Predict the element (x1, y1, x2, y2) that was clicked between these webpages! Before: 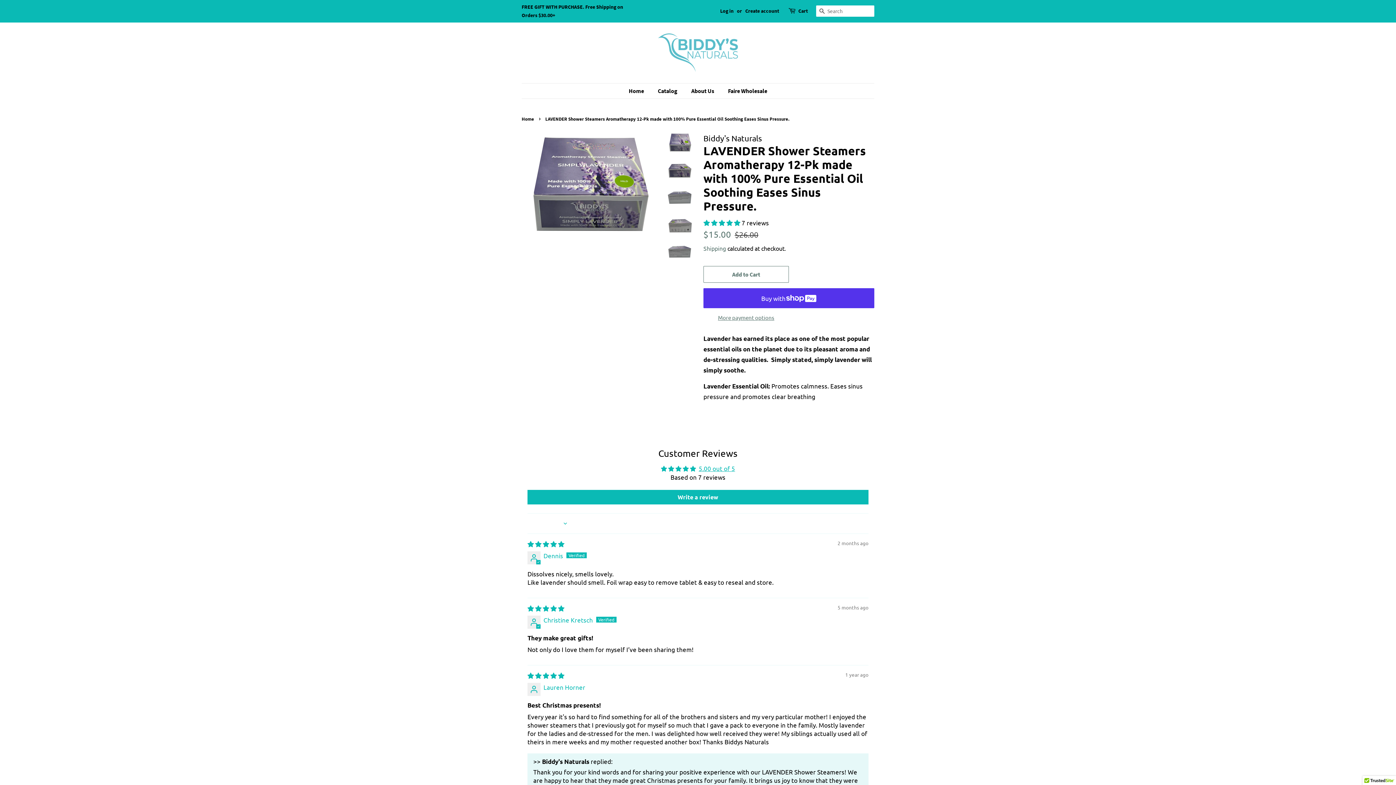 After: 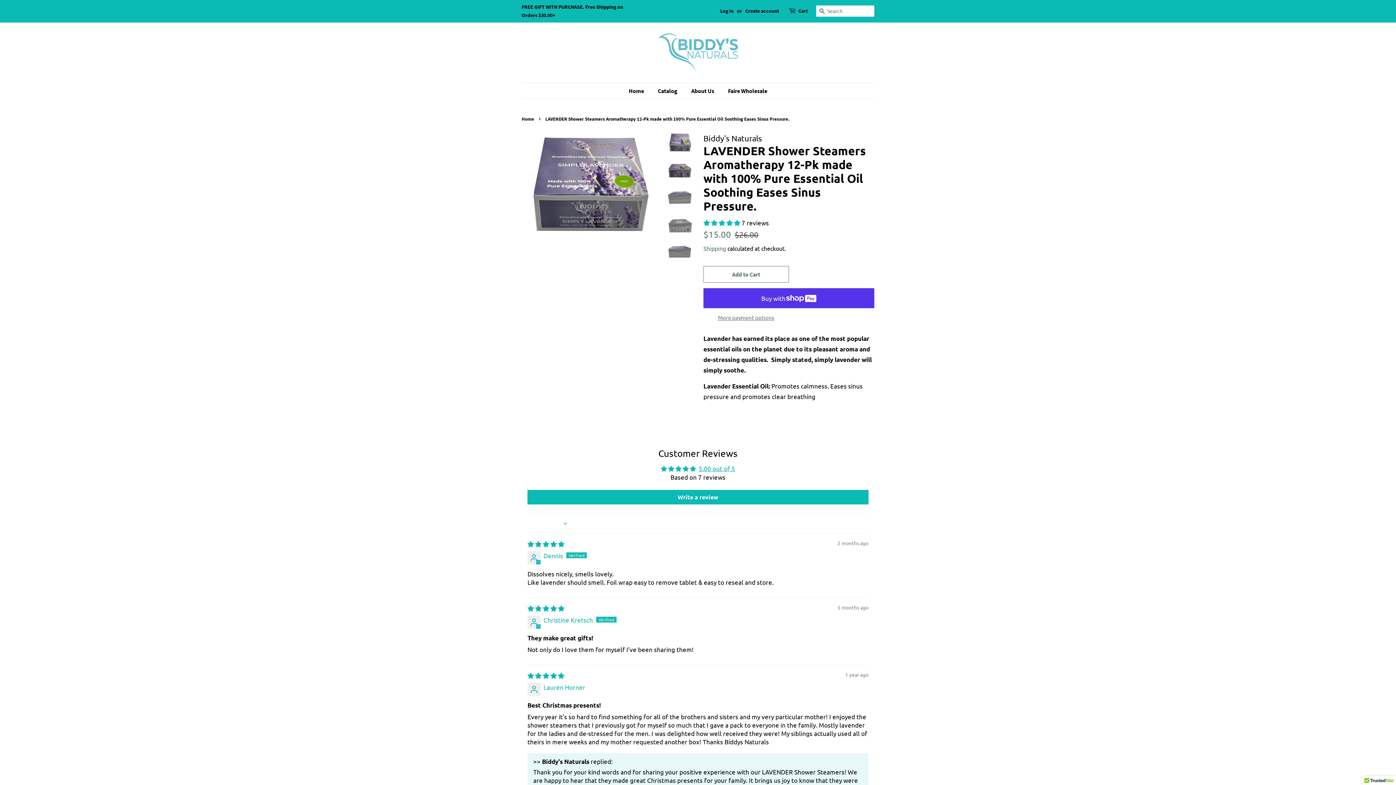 Action: bbox: (667, 132, 692, 151)